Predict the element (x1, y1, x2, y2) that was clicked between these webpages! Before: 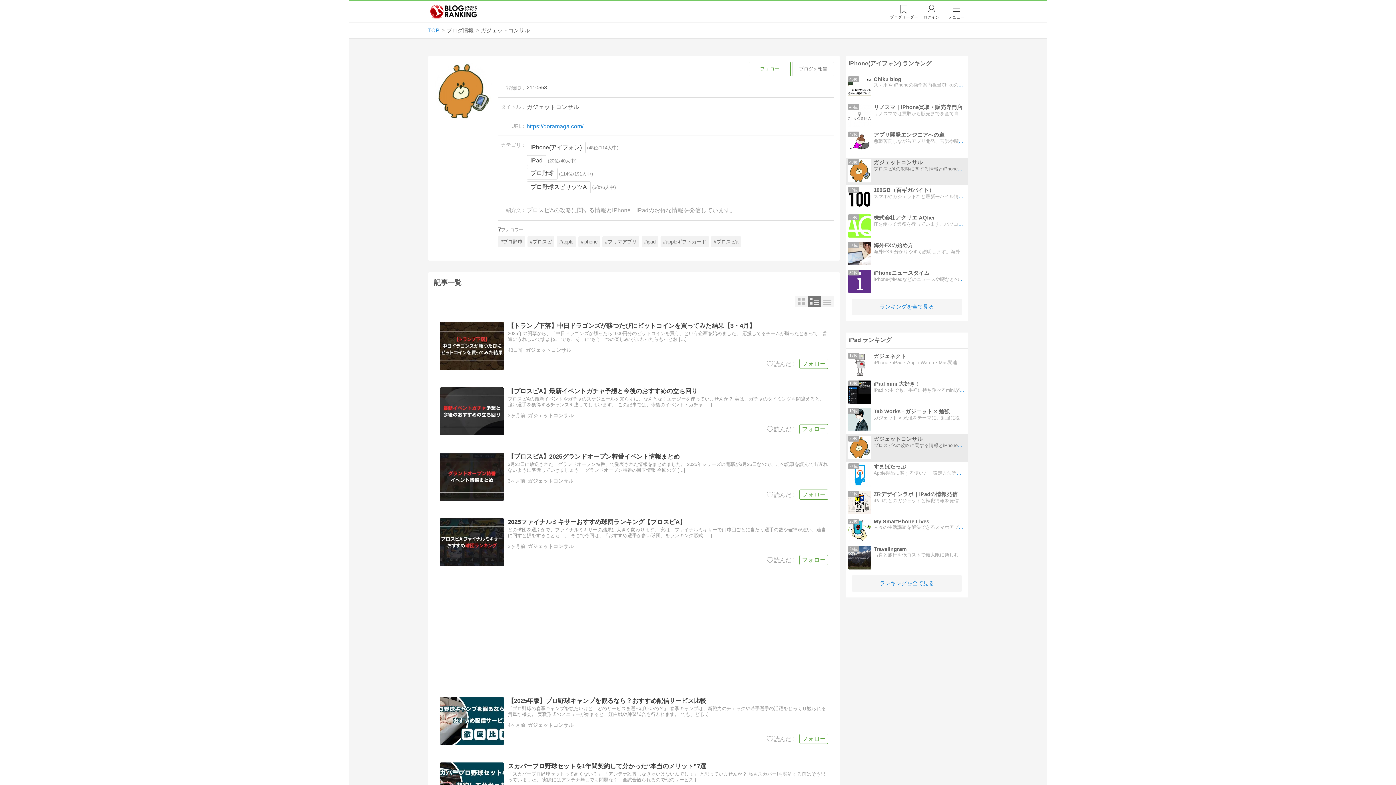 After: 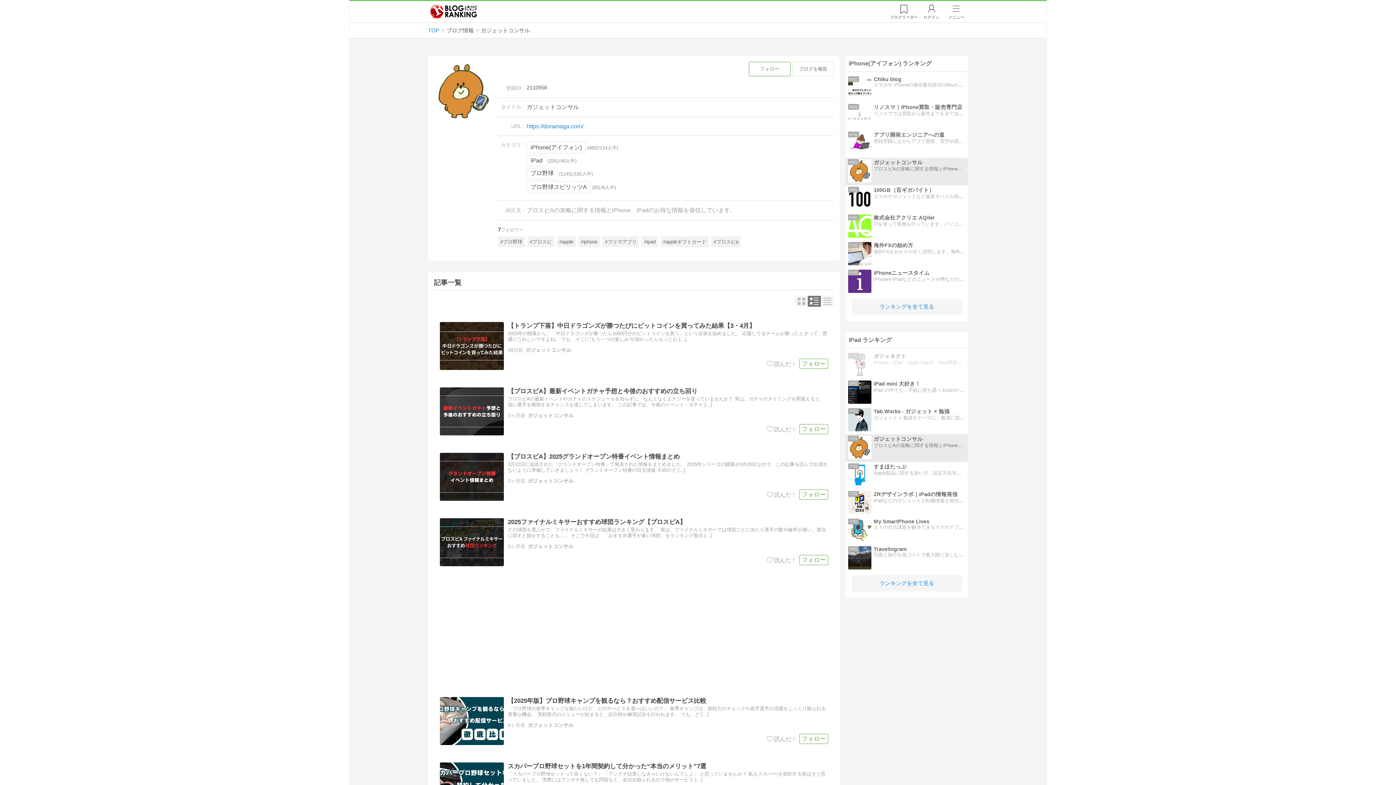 Action: label: 17位
ガジェネクト
iPhone・iPad・Apple Watch・Mac関連の情報を発信するガジェットレビューブログ。 bbox: (845, 351, 968, 379)